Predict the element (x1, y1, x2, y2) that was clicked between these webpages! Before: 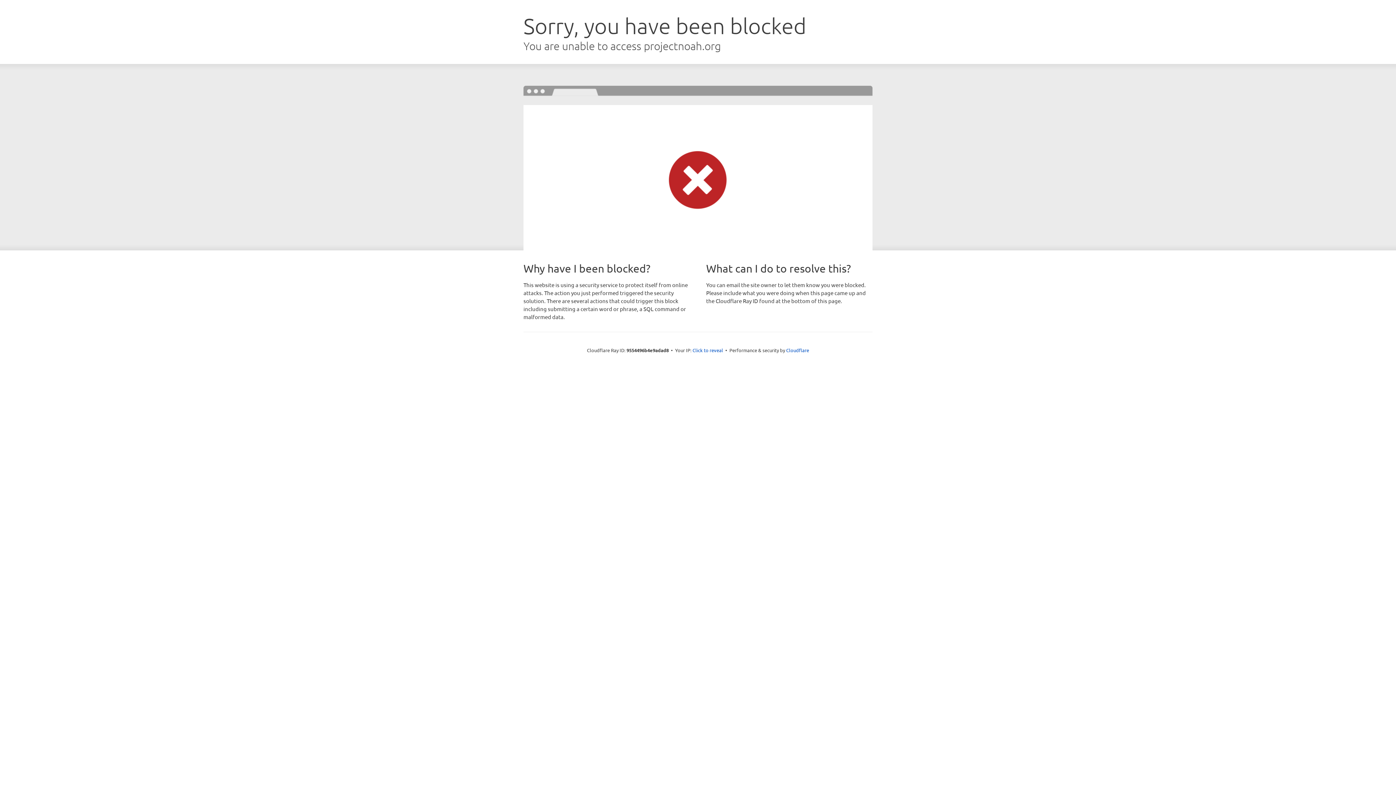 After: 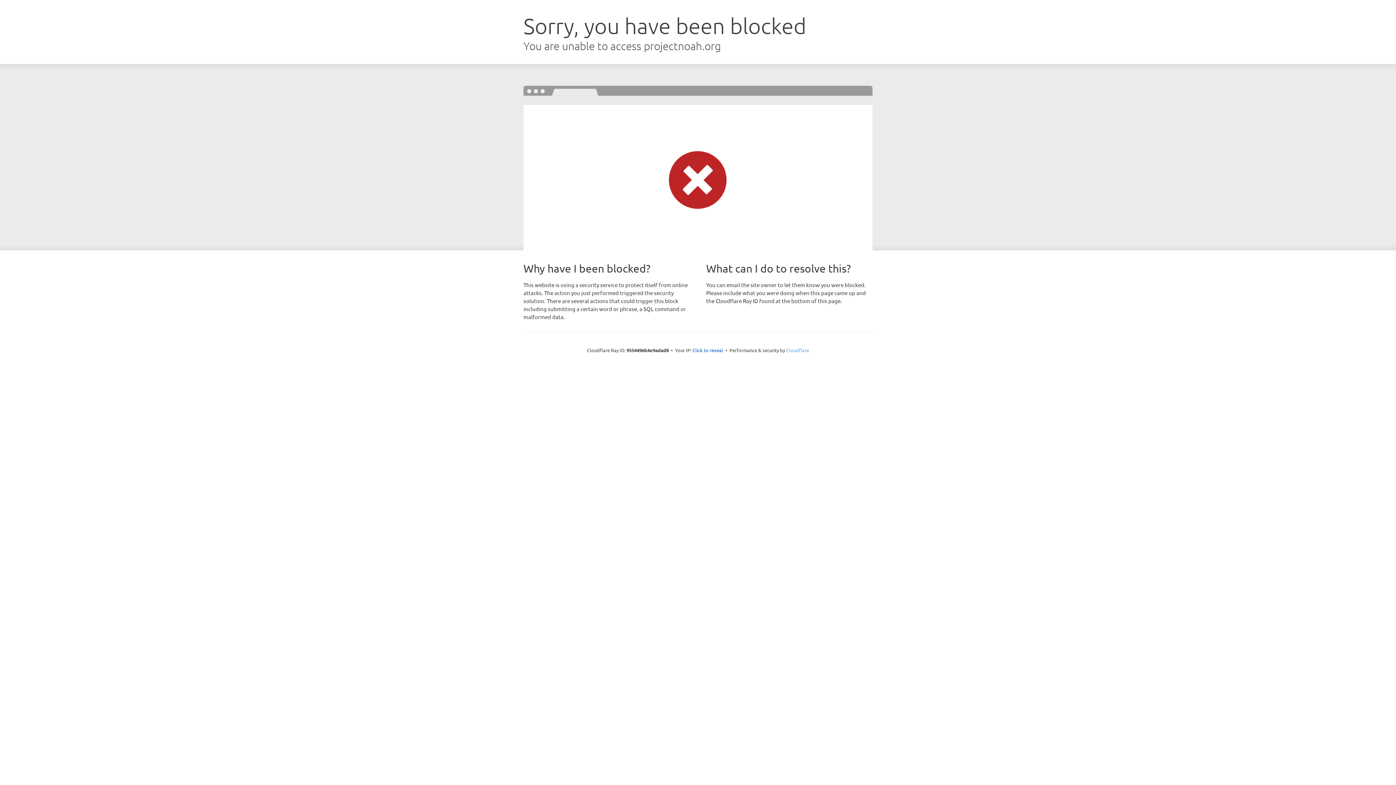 Action: label: Cloudflare bbox: (786, 347, 809, 353)